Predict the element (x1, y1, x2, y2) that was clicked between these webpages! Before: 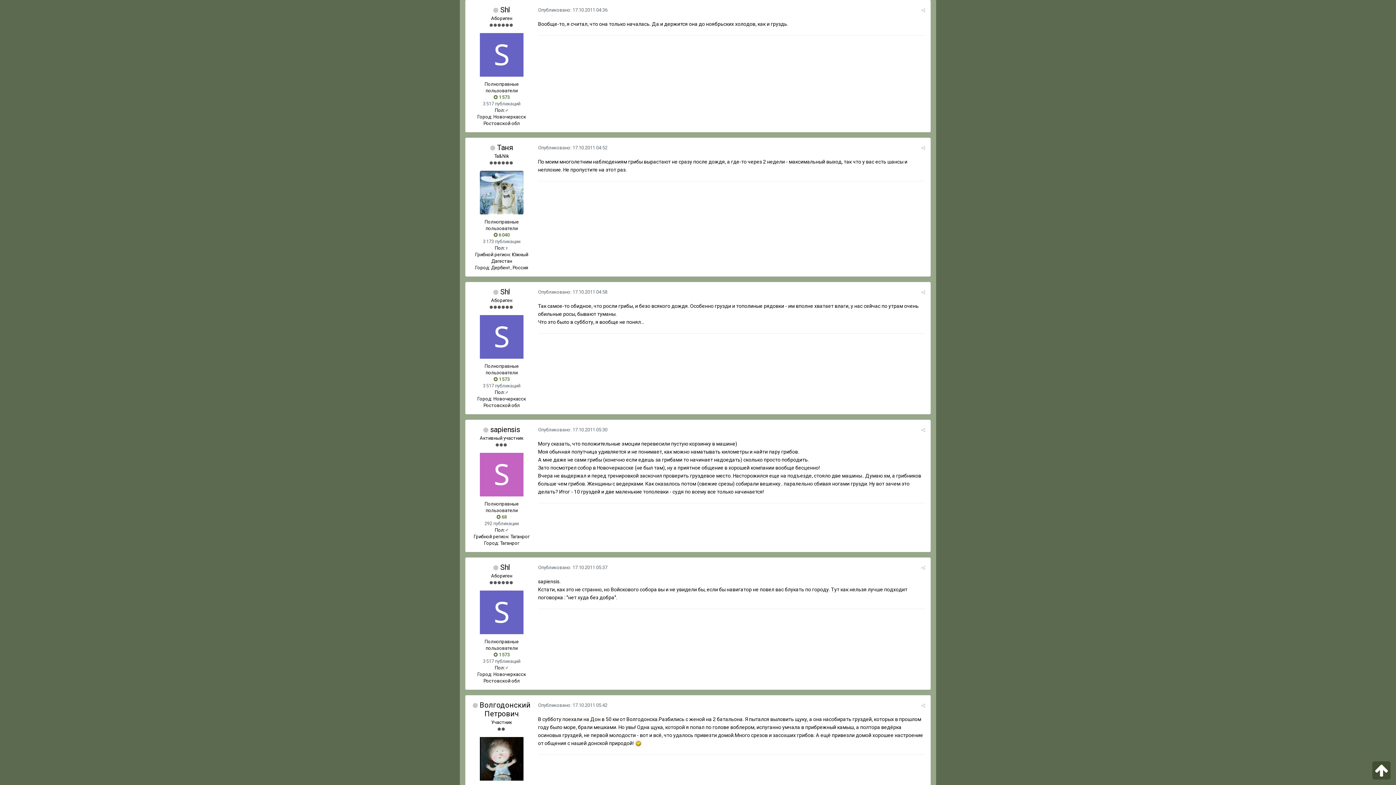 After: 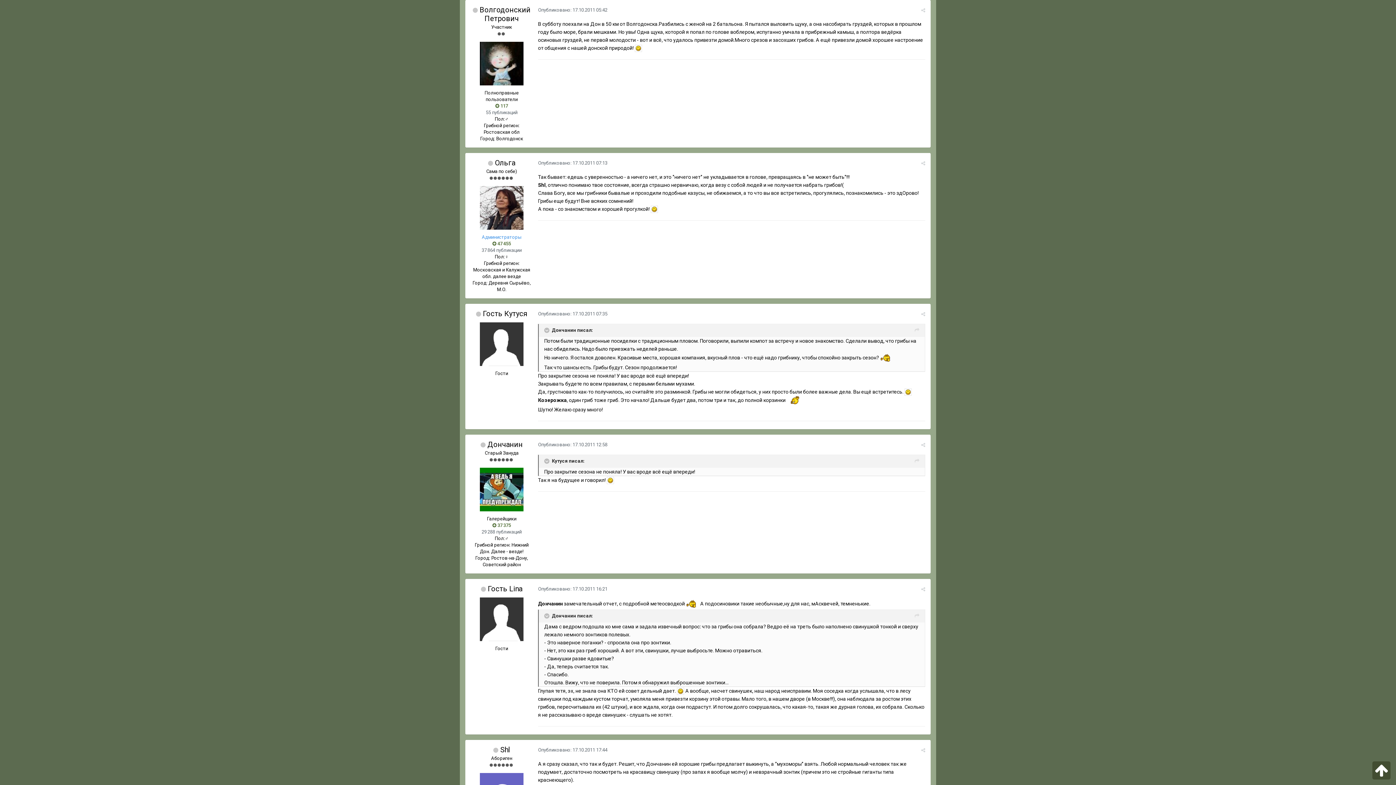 Action: bbox: (538, 702, 607, 708) label: Опубликовано: 17.10.2011 05:42